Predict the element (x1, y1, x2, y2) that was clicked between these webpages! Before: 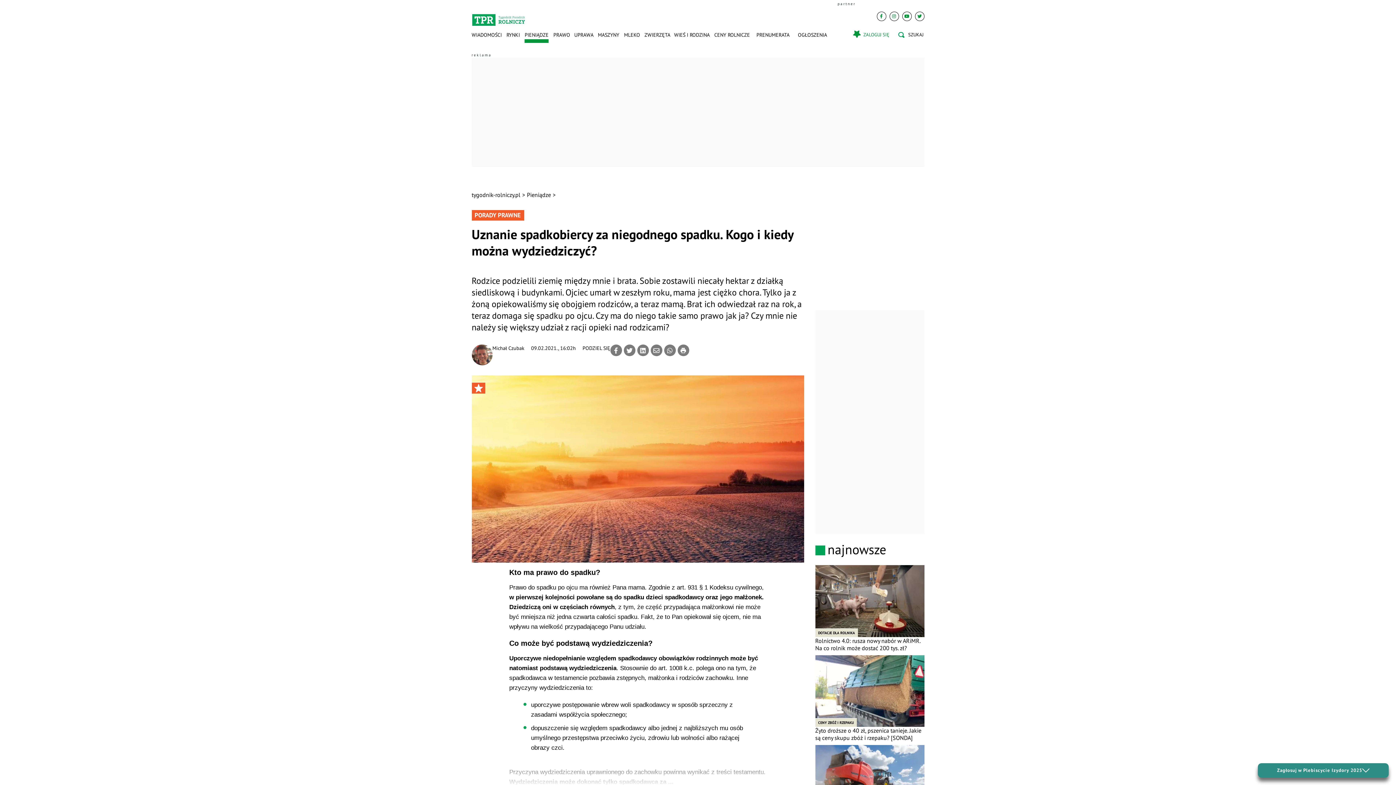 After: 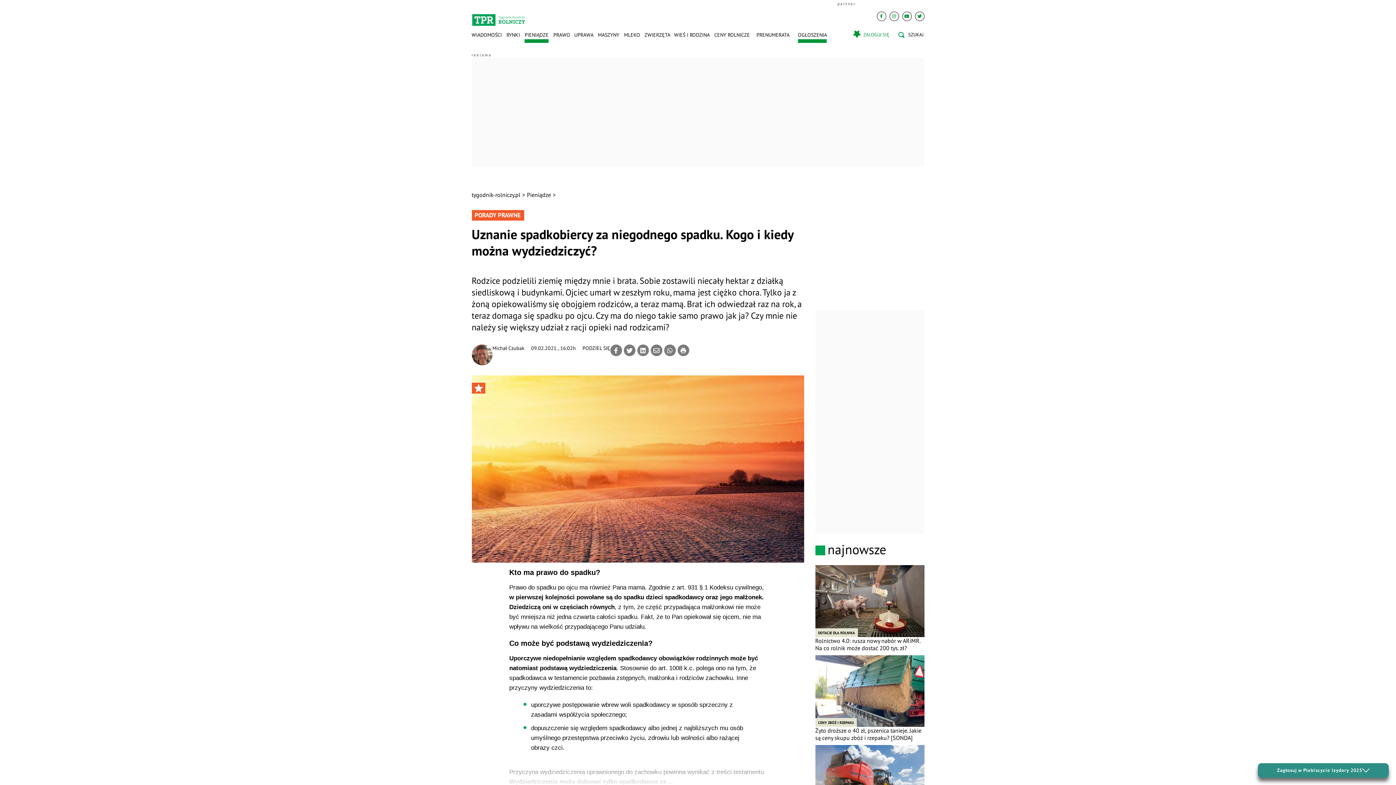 Action: label: OGŁOSZENIA bbox: (796, 29, 828, 44)